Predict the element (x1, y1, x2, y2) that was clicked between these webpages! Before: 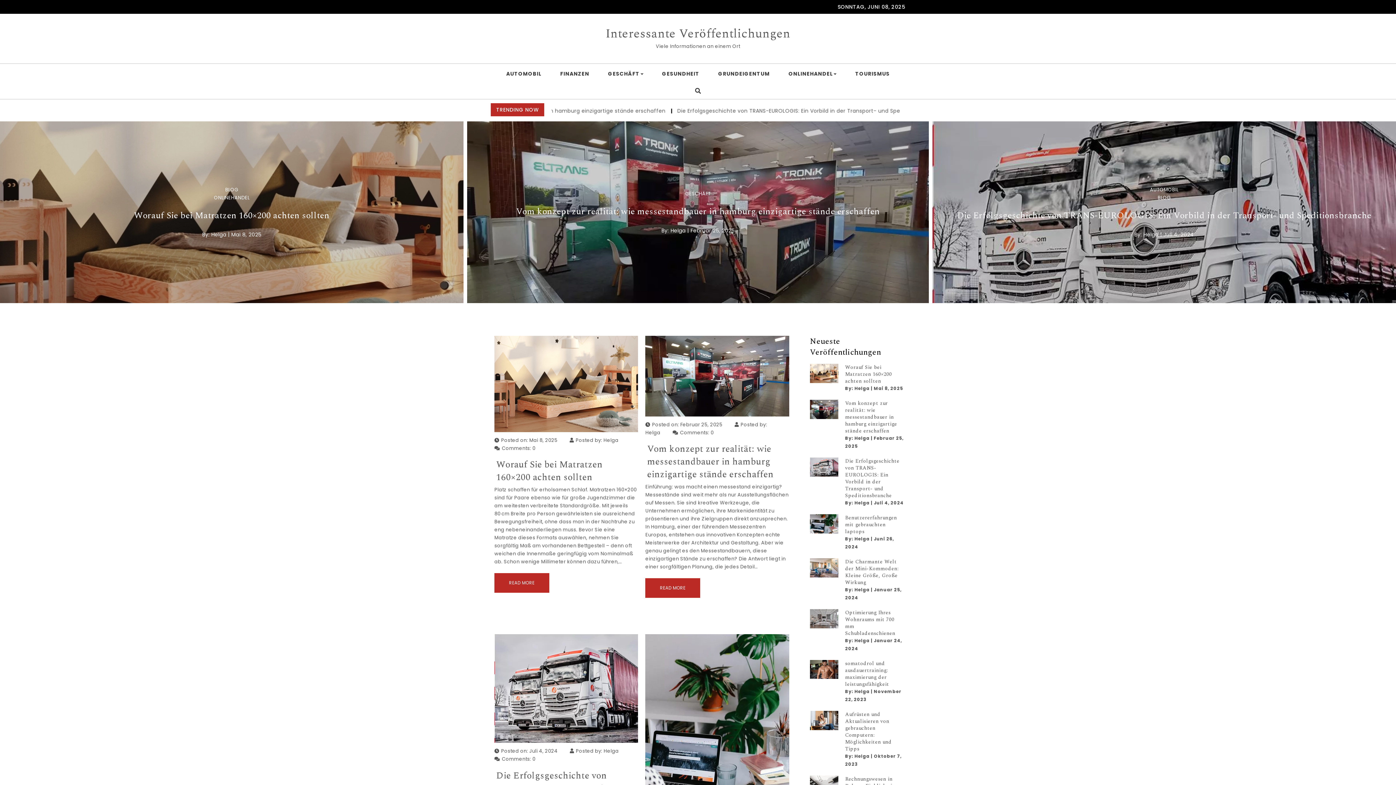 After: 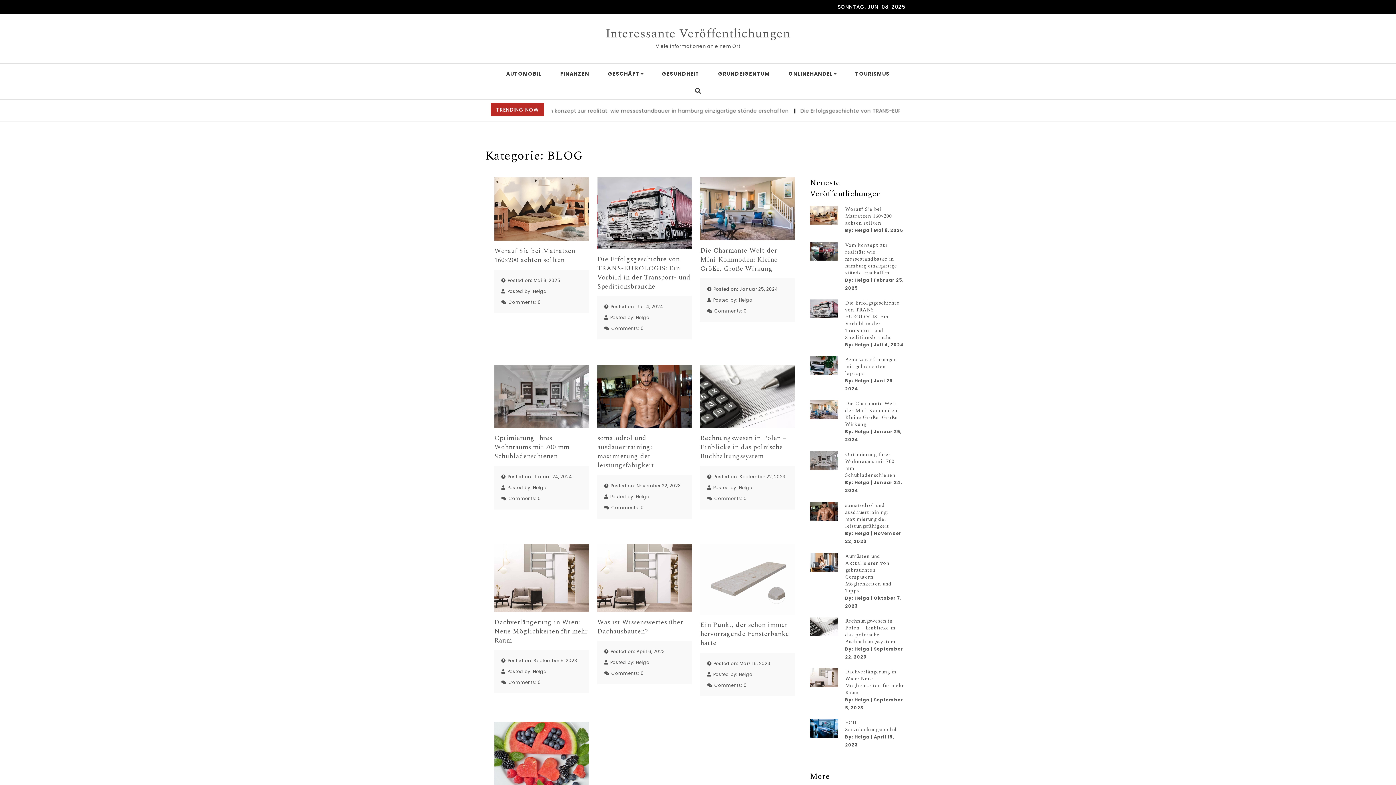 Action: bbox: (1157, 193, 1171, 201) label: BLOG